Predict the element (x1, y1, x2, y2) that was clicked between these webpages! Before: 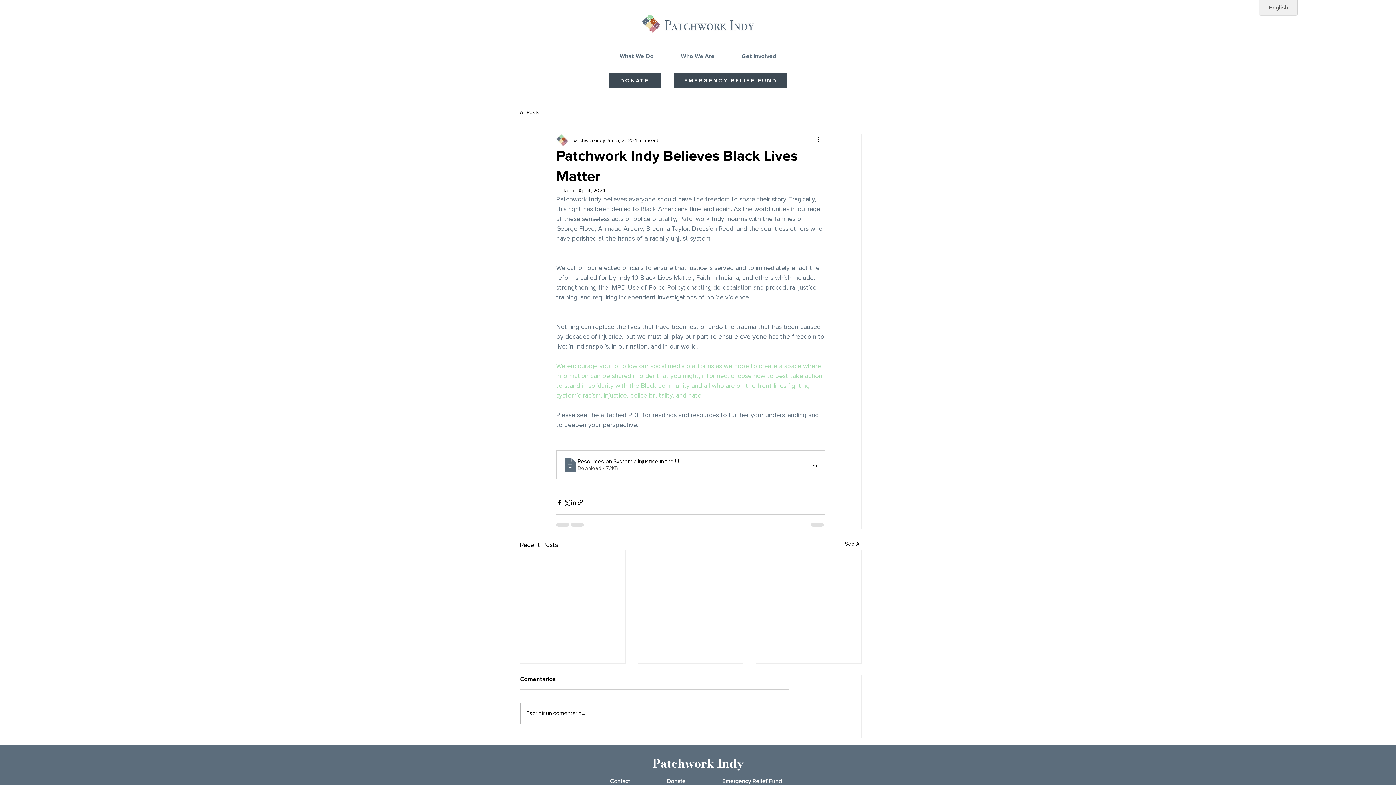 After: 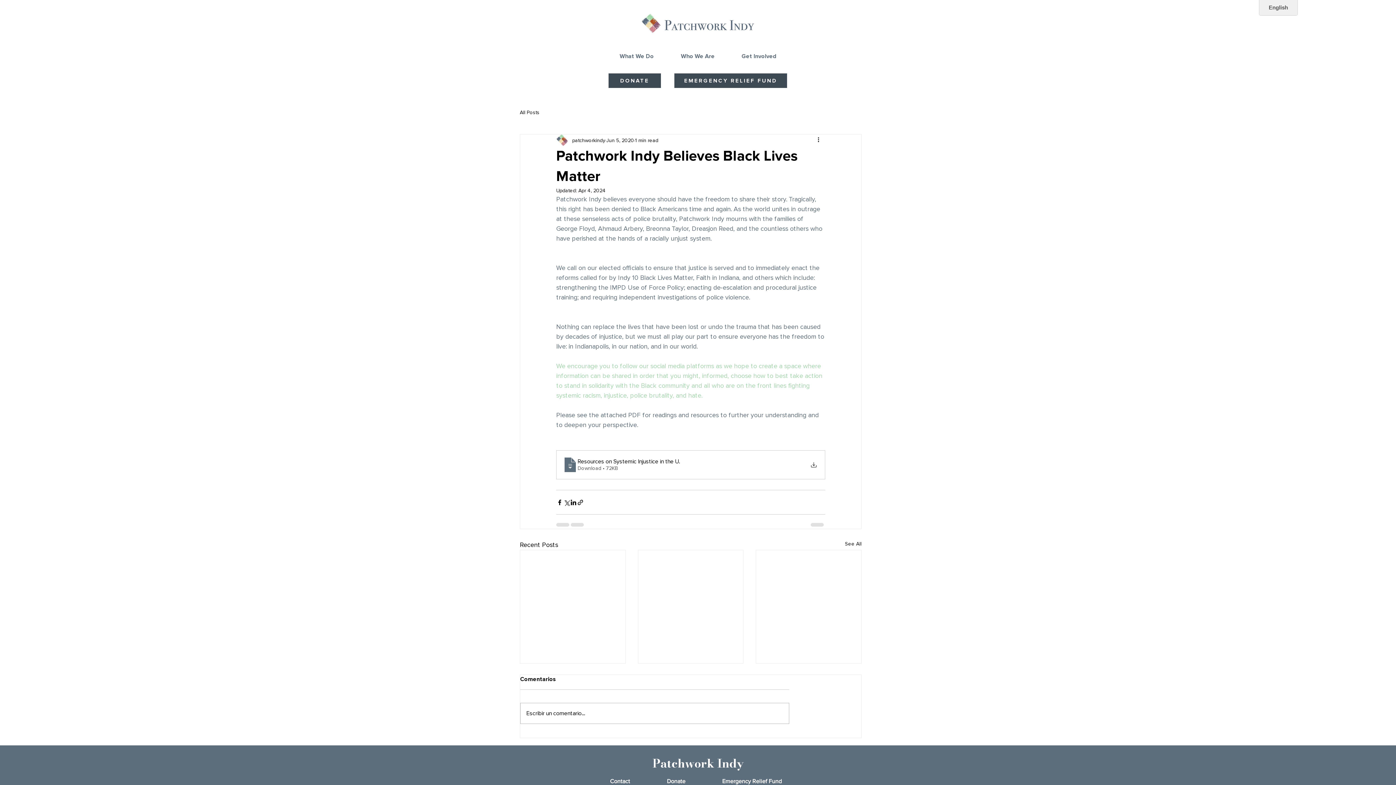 Action: bbox: (728, 48, 790, 64) label: Get Involved